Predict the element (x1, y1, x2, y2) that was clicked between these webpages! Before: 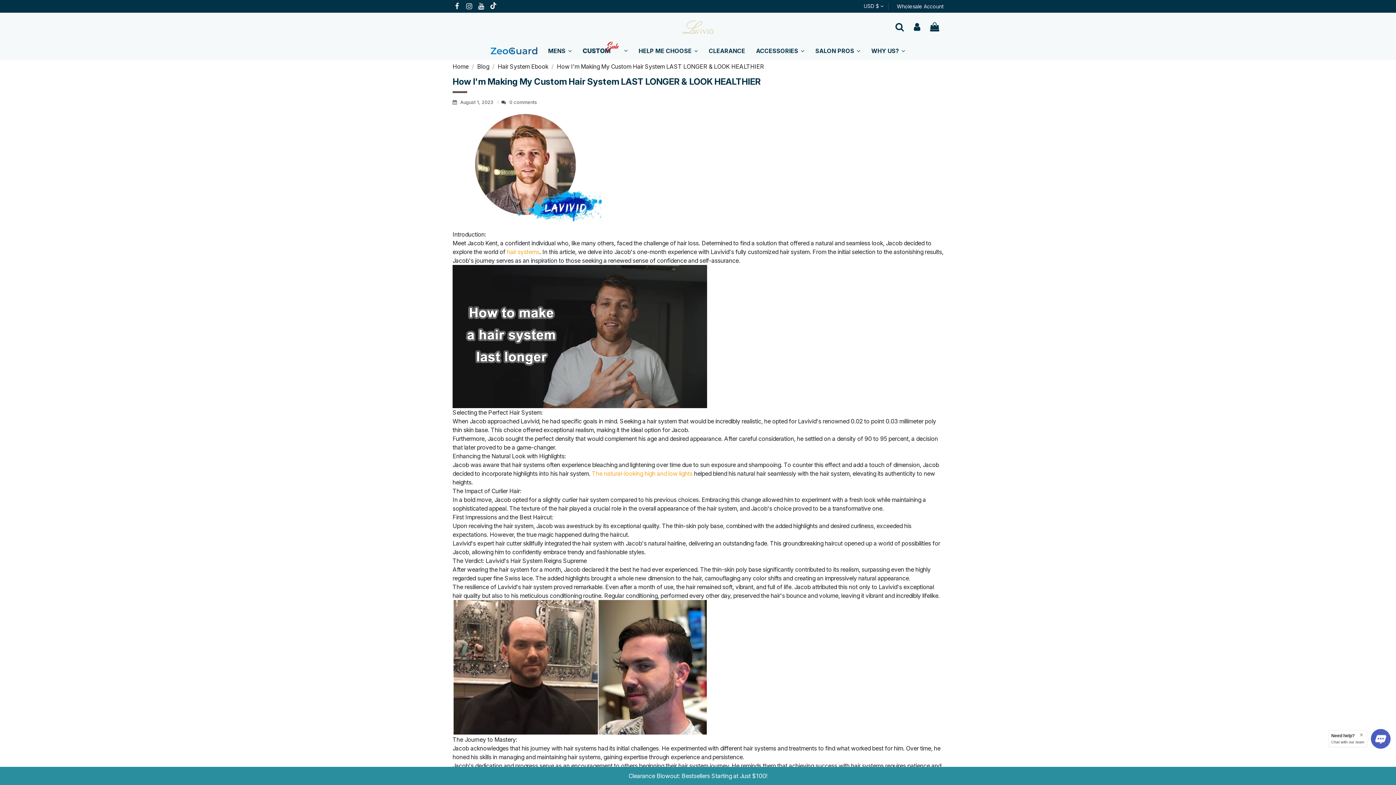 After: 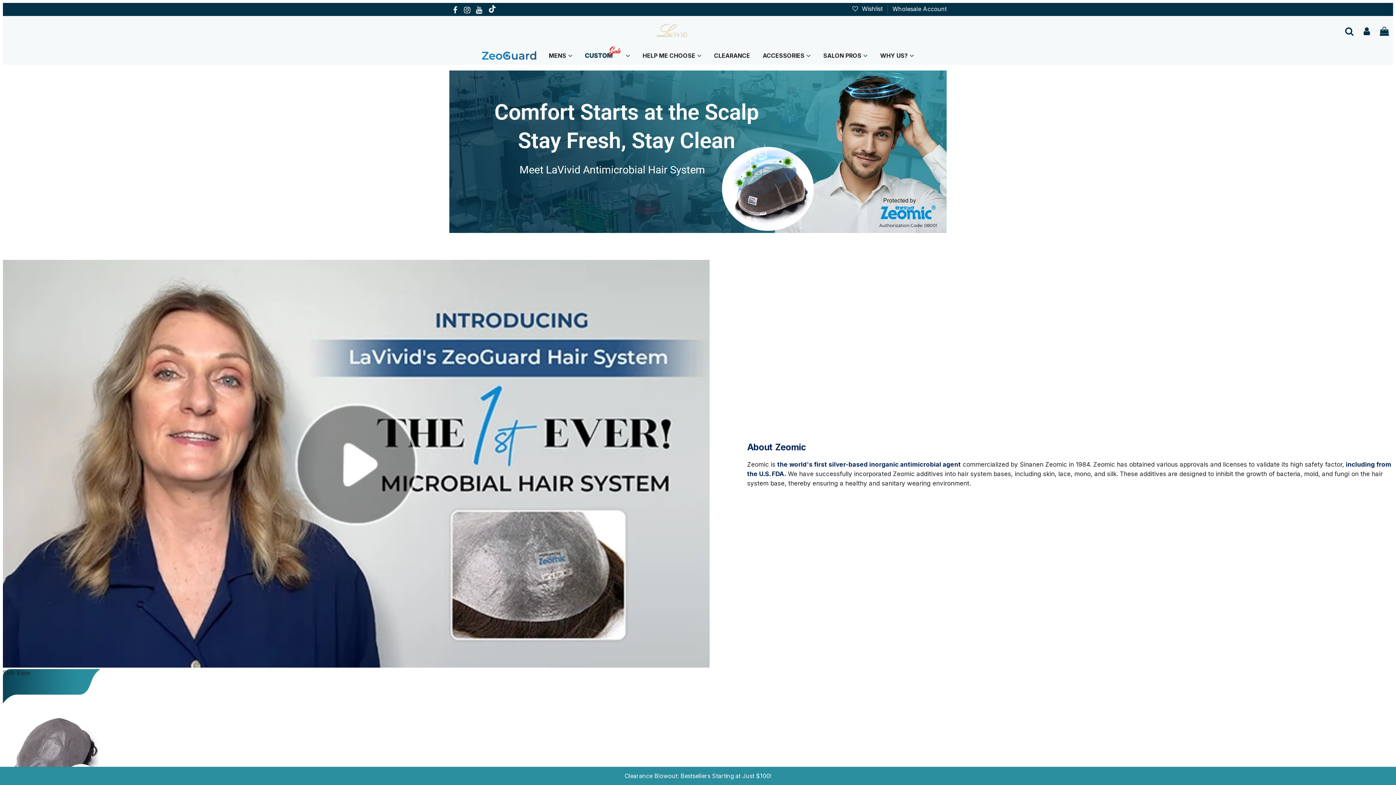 Action: bbox: (485, 41, 542, 60)